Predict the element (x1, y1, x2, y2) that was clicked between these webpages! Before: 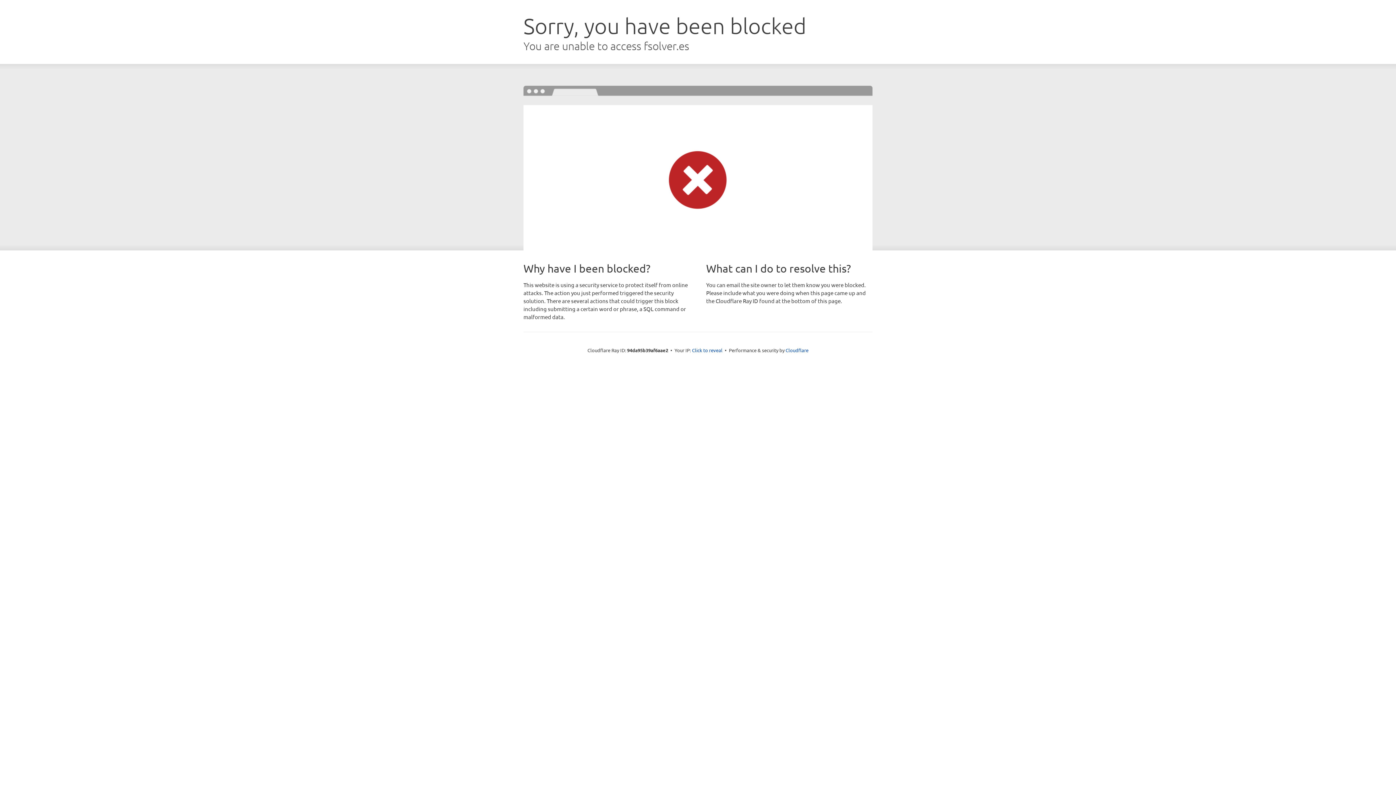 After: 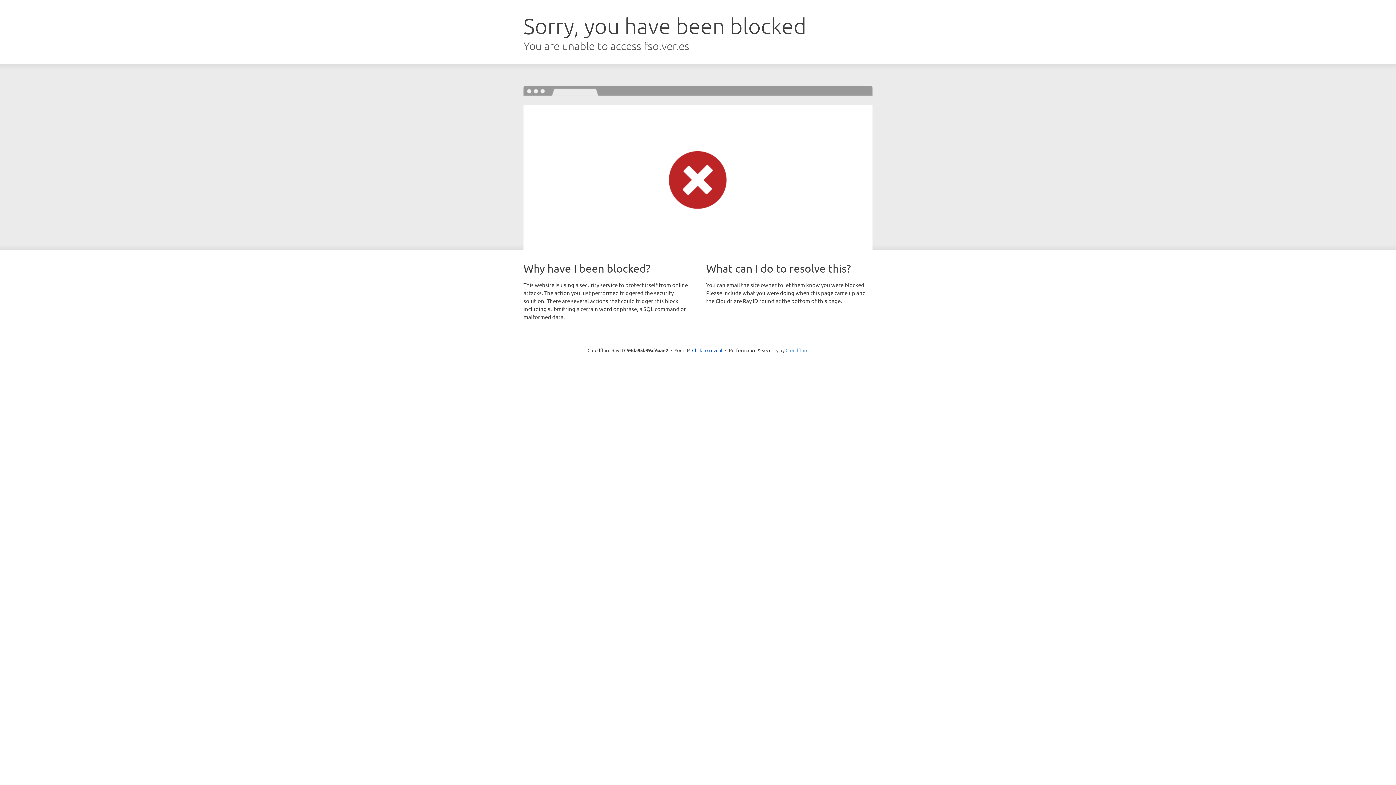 Action: bbox: (785, 347, 808, 353) label: Cloudflare